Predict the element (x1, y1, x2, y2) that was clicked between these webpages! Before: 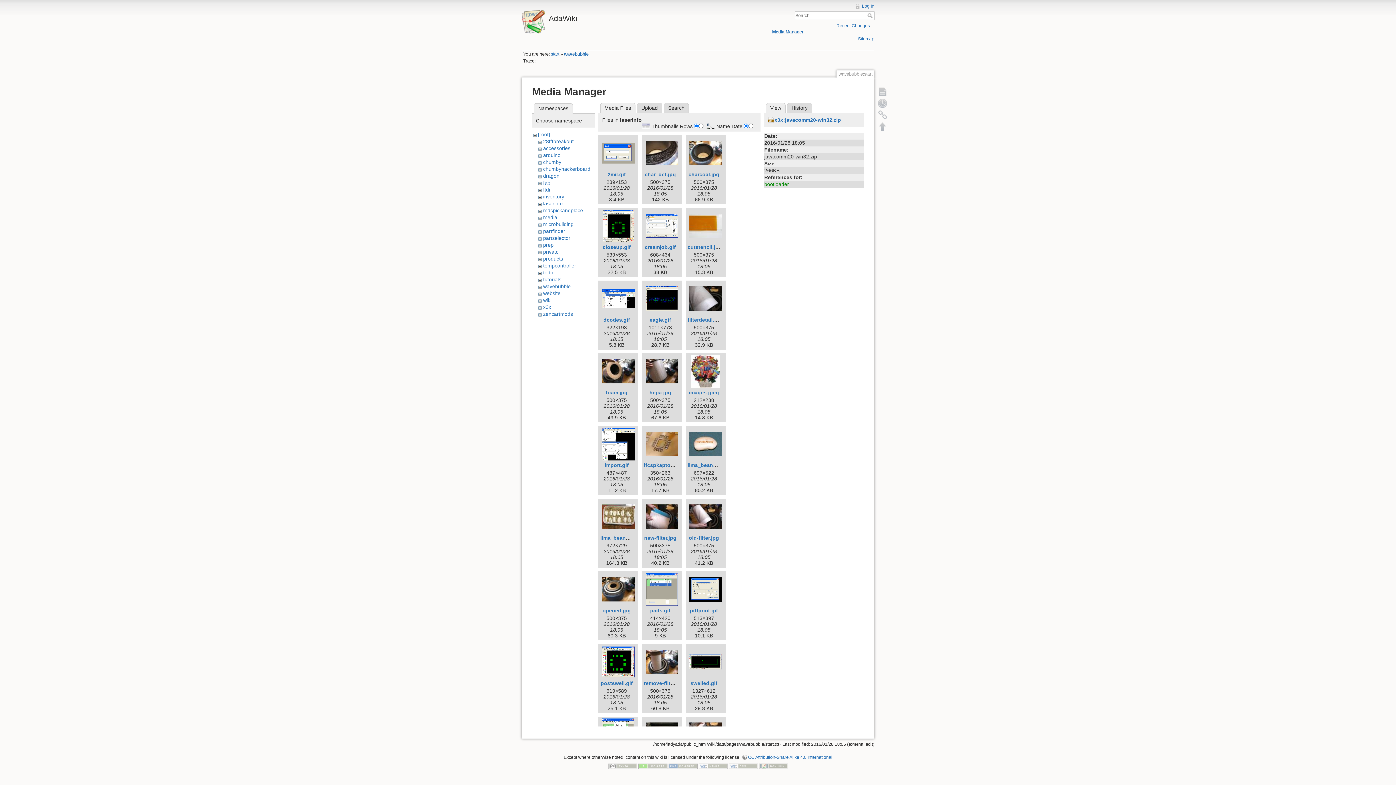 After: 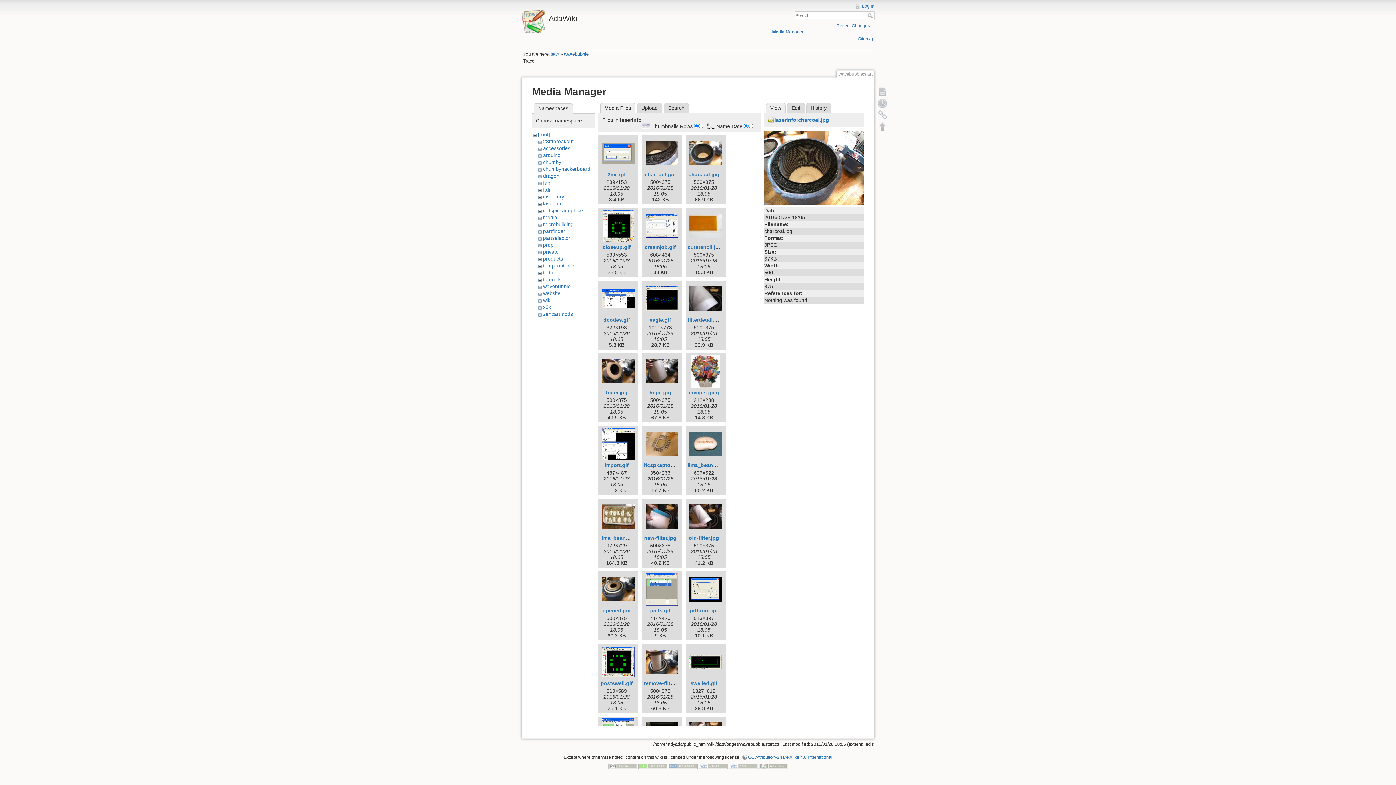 Action: bbox: (687, 137, 724, 169)